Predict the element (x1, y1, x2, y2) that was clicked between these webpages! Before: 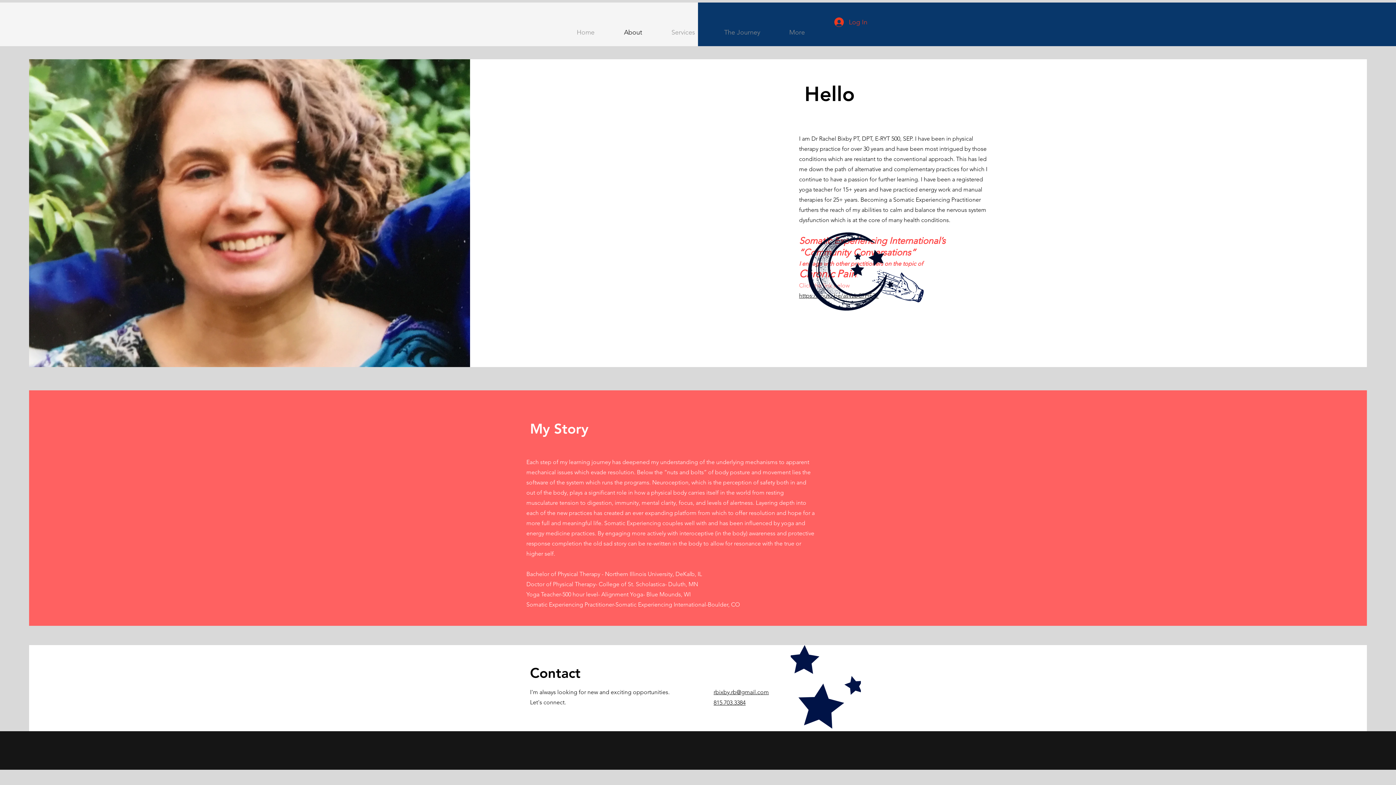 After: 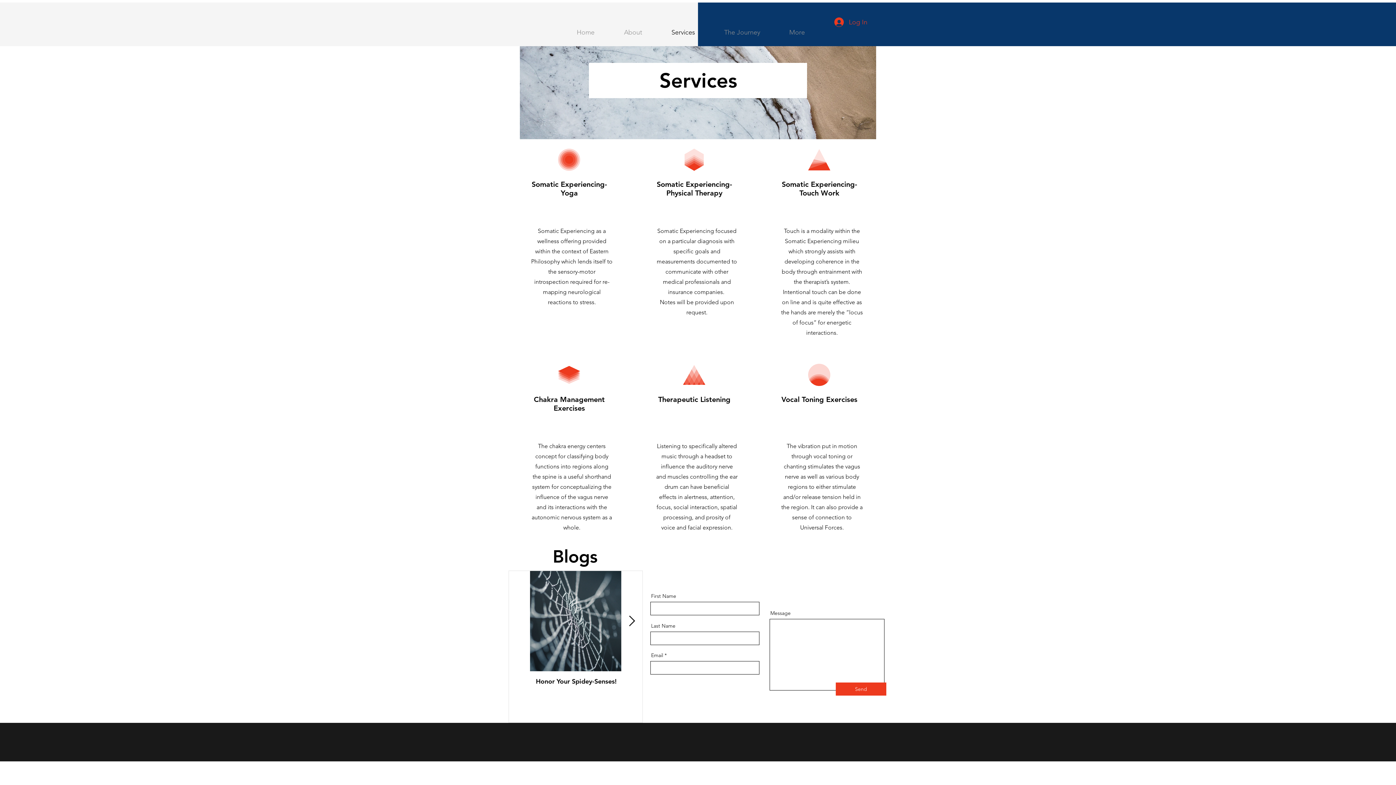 Action: label: Services bbox: (657, 23, 709, 41)